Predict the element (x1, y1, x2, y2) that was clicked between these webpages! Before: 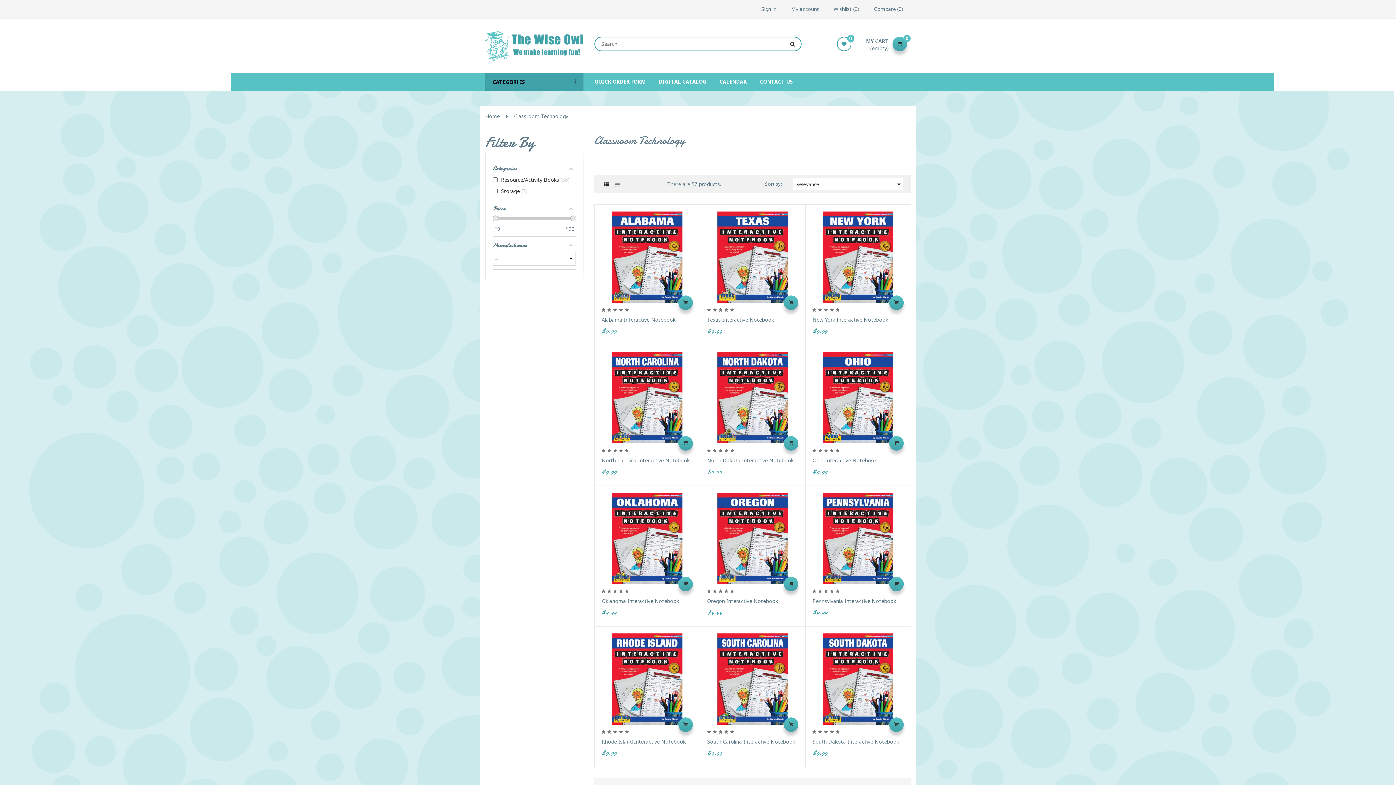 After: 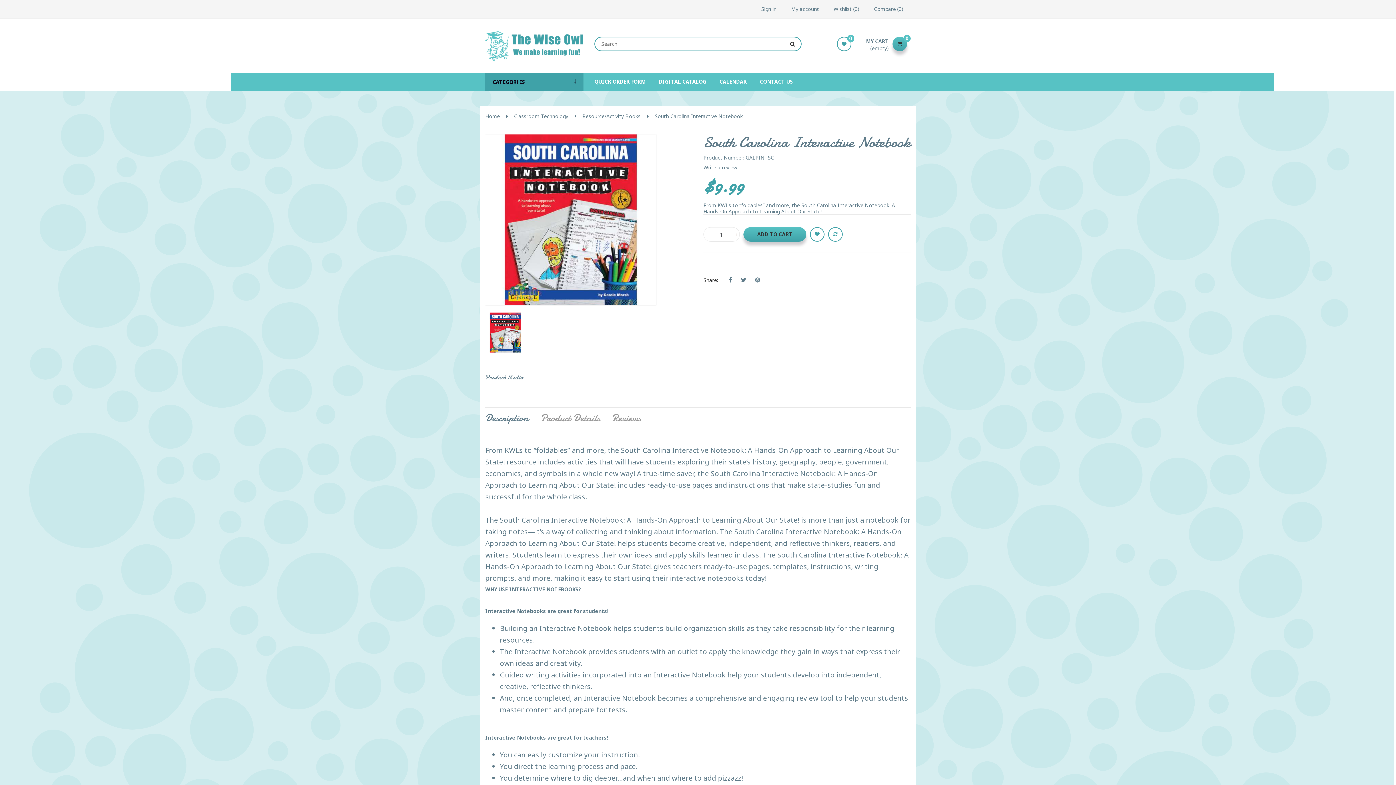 Action: bbox: (707, 739, 798, 744) label: South Carolina Interactive Notebook